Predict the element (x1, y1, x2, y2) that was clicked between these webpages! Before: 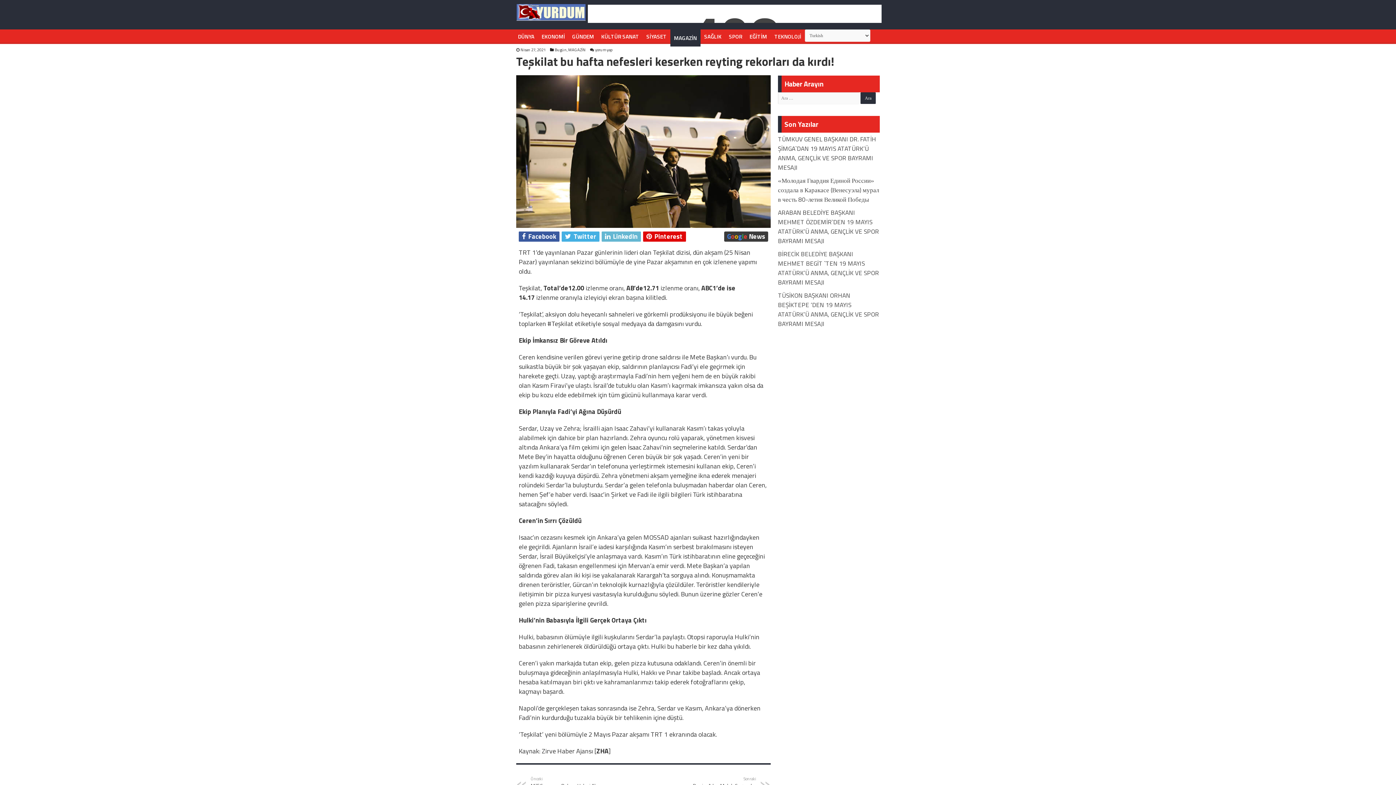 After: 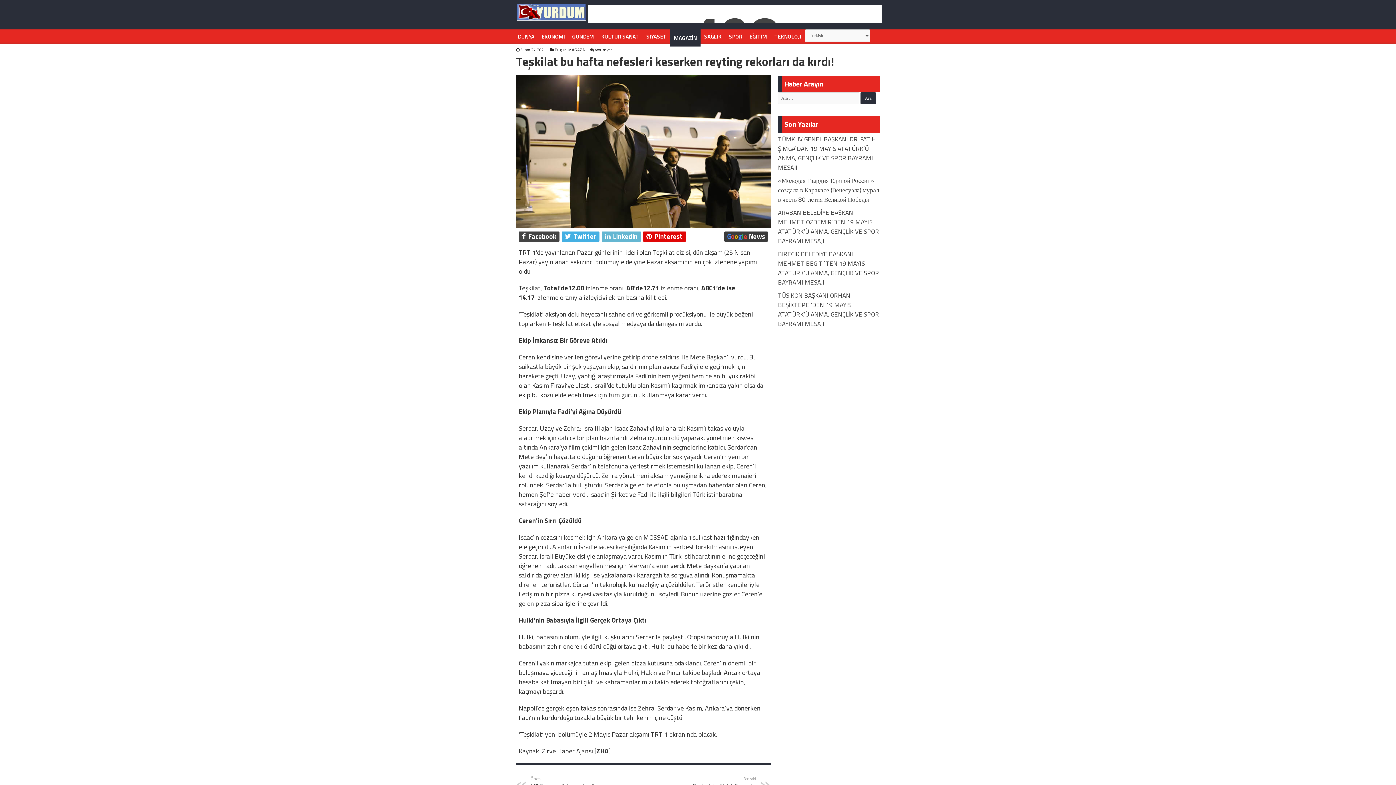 Action: bbox: (518, 231, 559, 241) label:  Facebook